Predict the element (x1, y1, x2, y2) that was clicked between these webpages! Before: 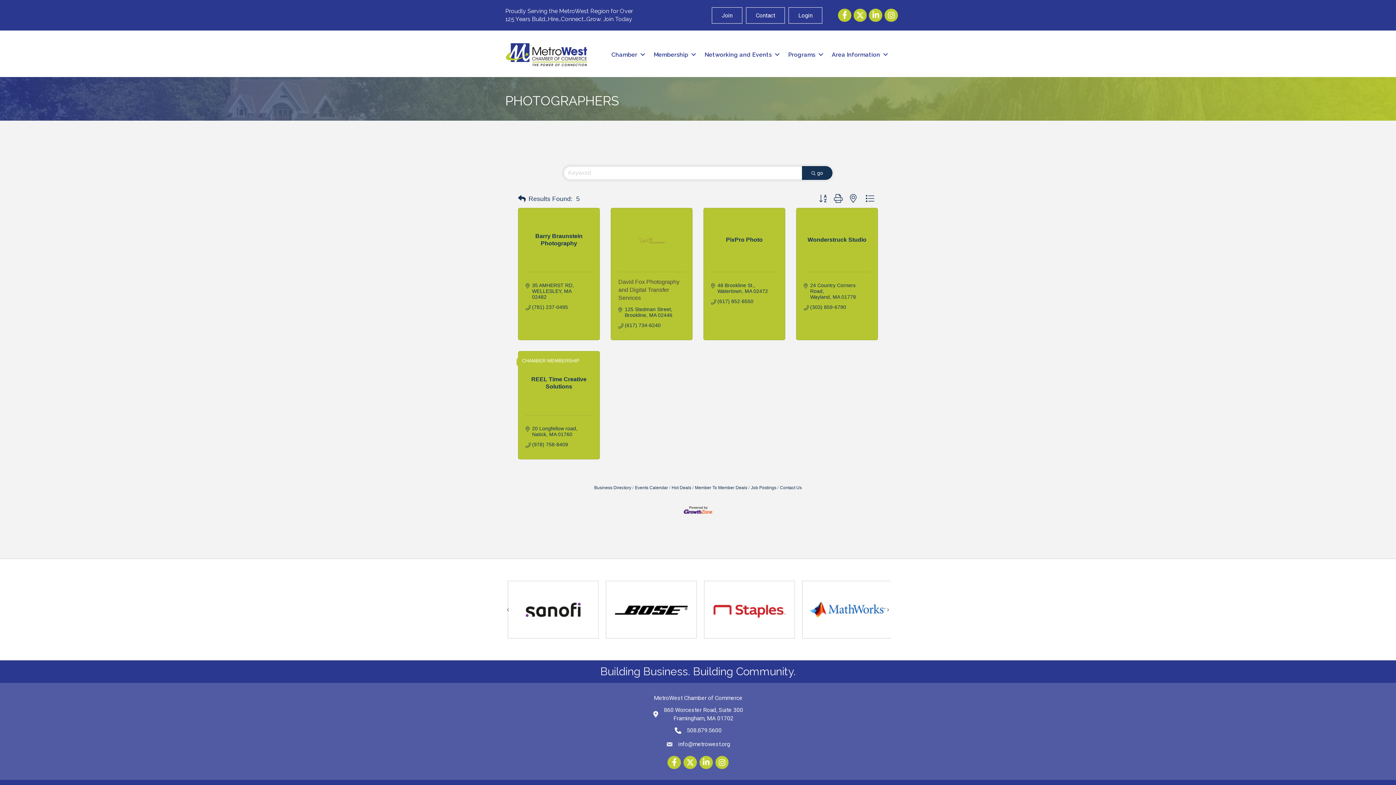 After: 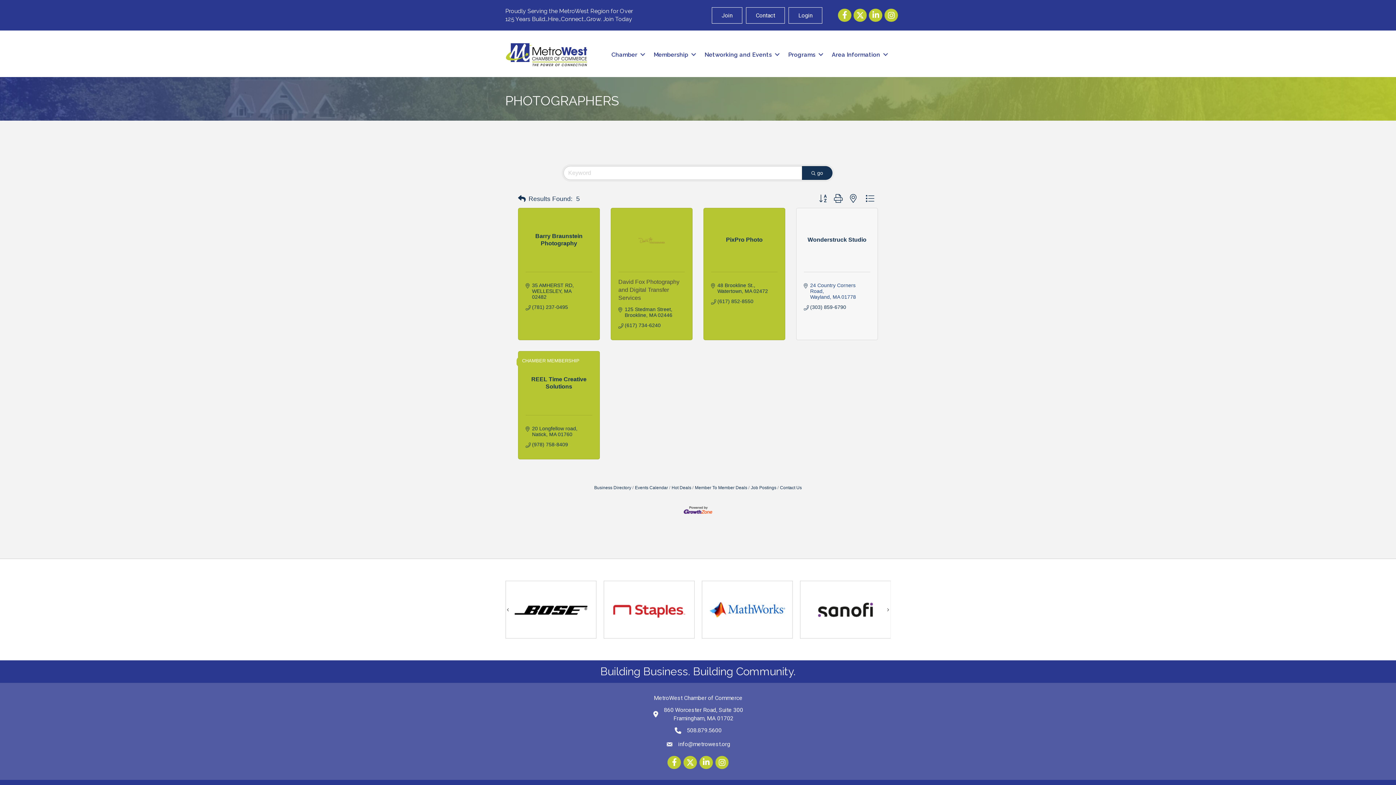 Action: label: 24 Country Corners Road
Wayland MA 01778 bbox: (810, 282, 864, 299)